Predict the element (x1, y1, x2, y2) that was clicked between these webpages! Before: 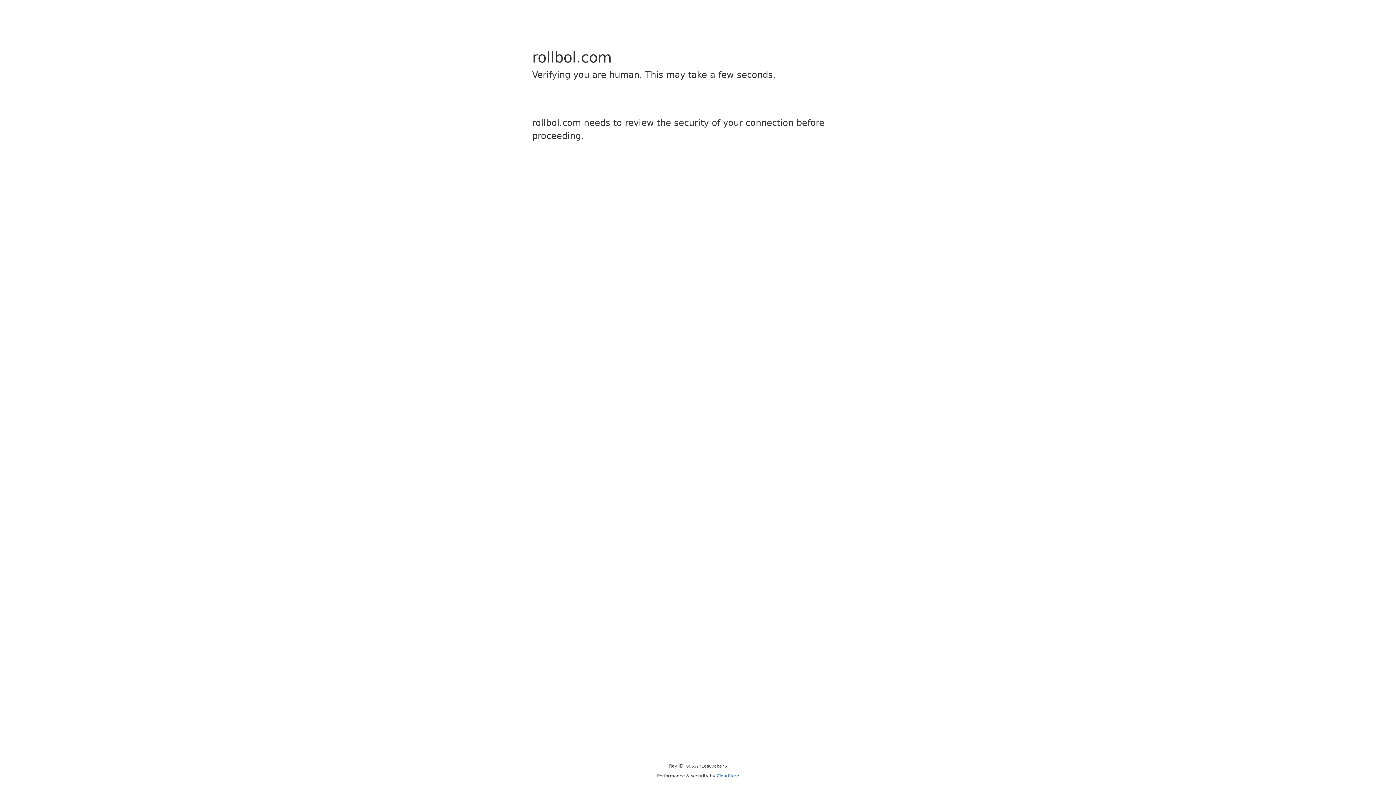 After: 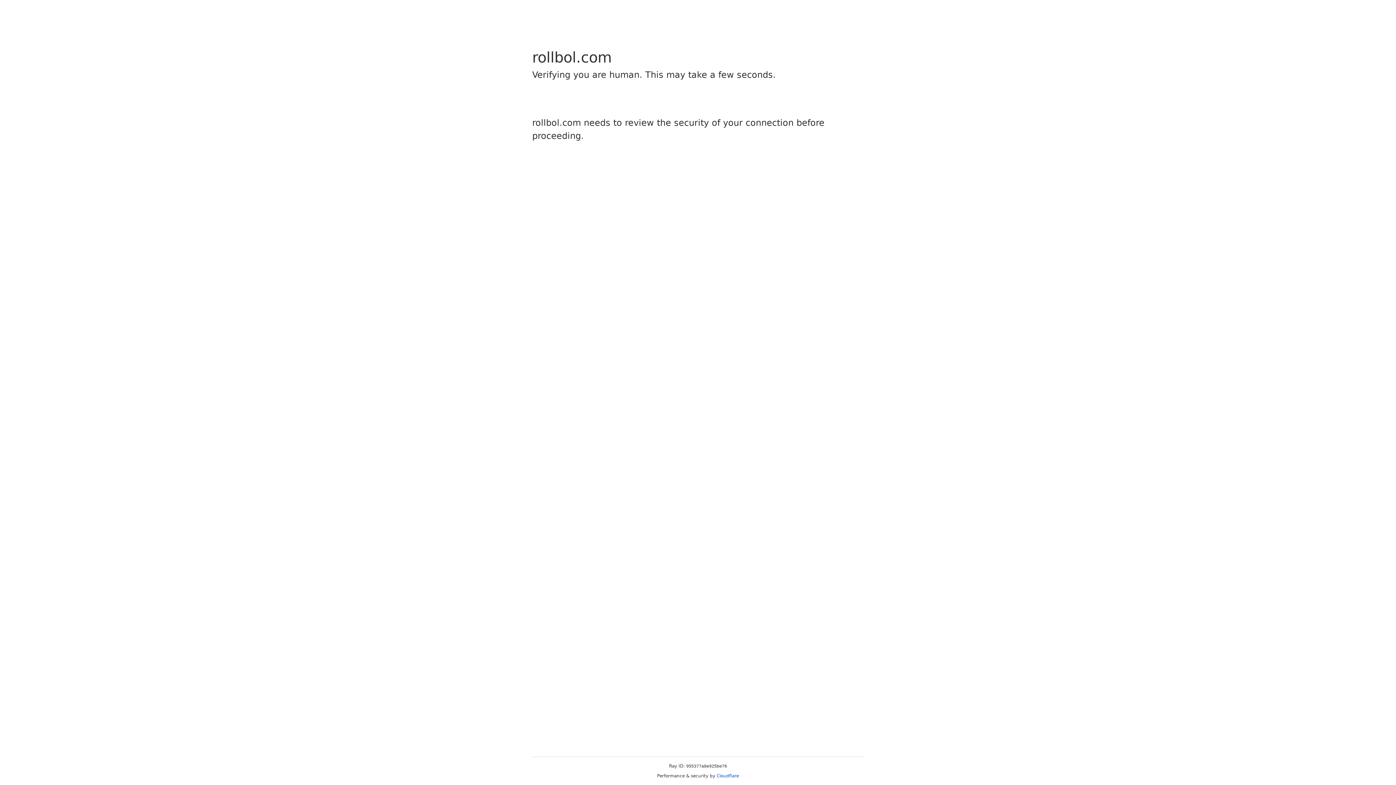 Action: label: Cloudflare bbox: (716, 773, 739, 778)